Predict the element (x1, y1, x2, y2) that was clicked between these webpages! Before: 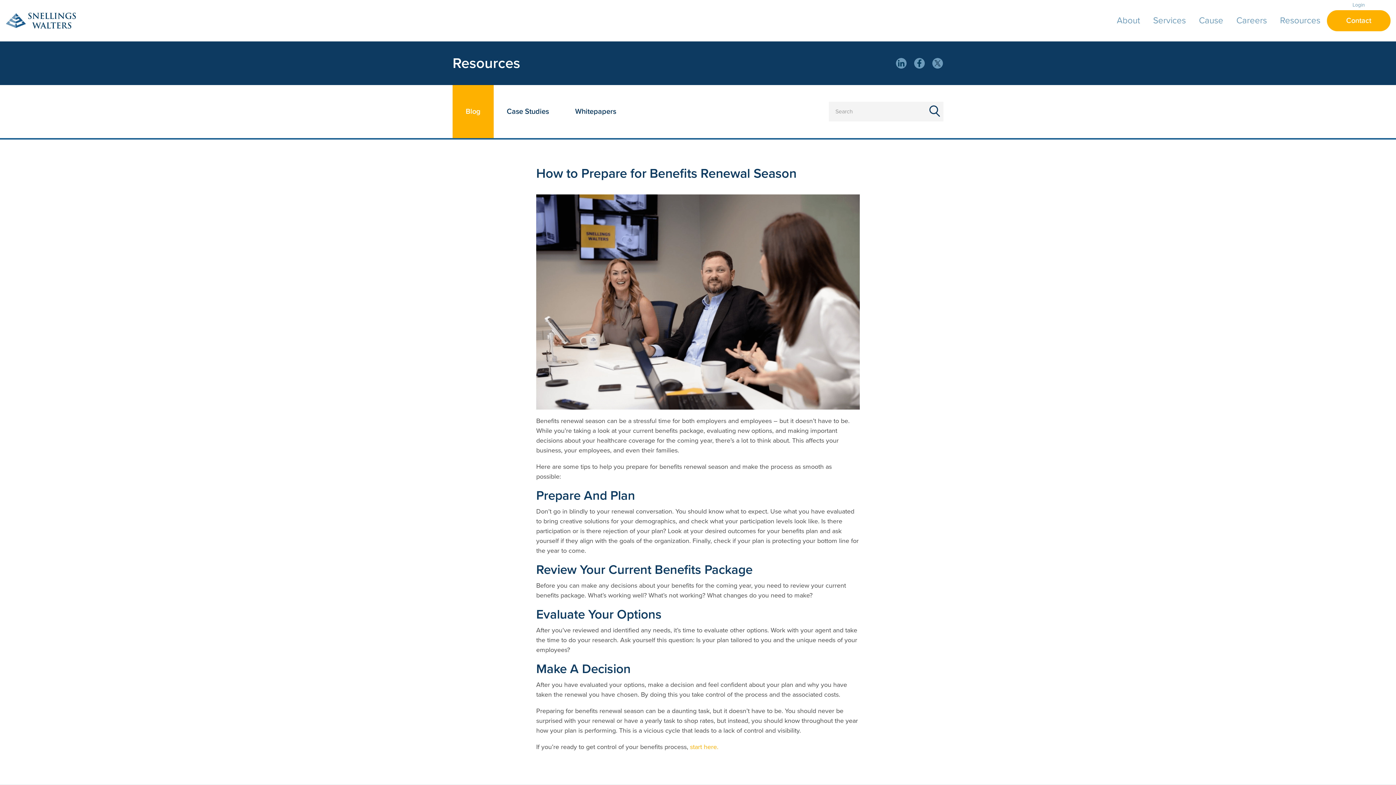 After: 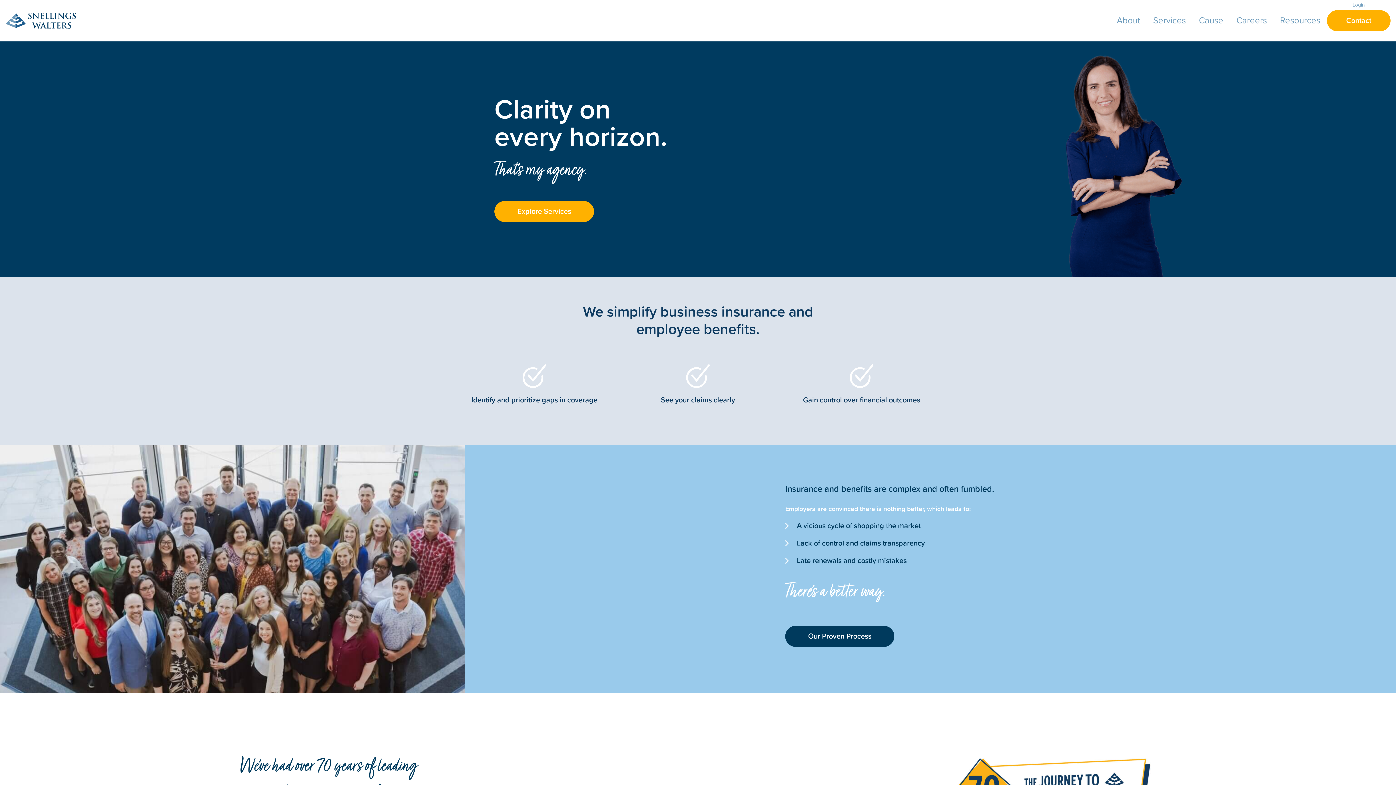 Action: bbox: (5, 6, 75, 35)